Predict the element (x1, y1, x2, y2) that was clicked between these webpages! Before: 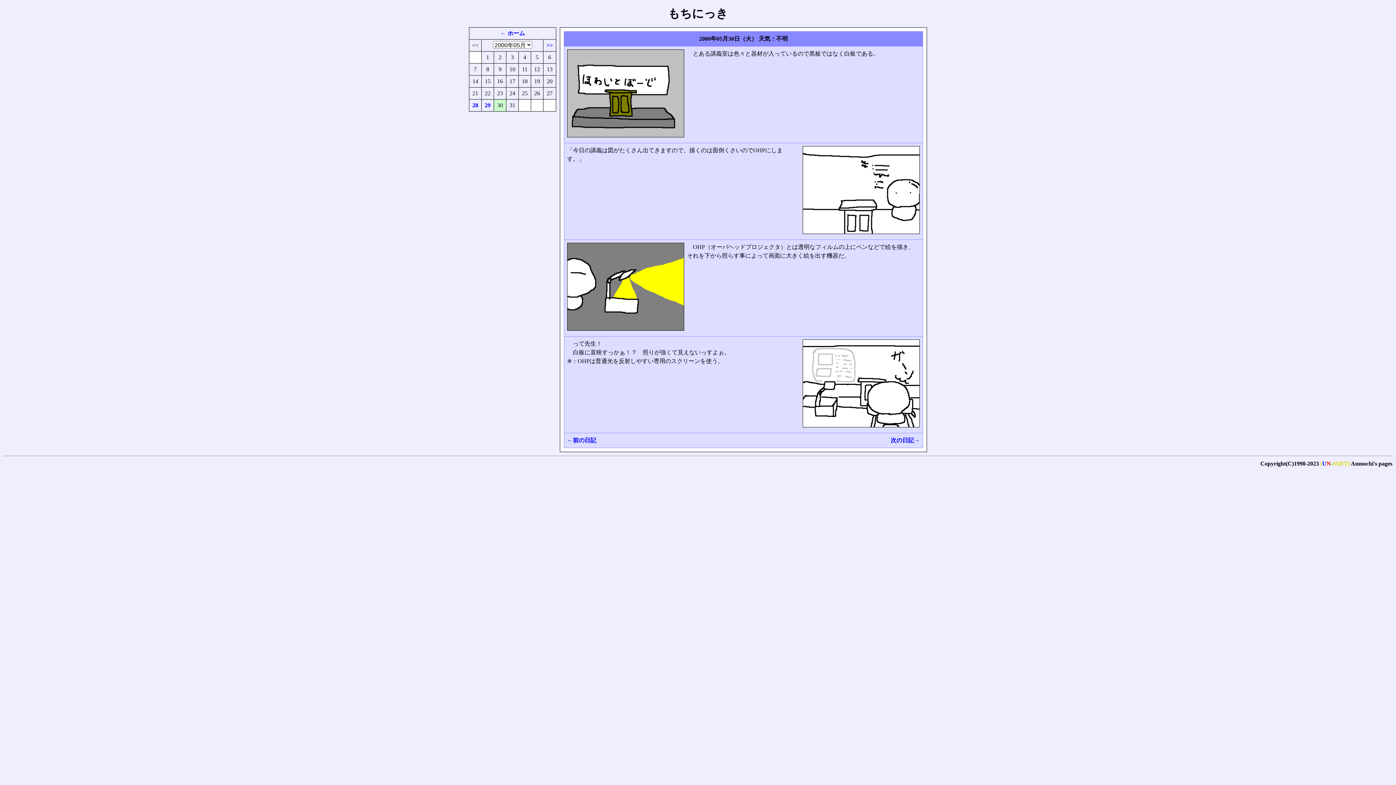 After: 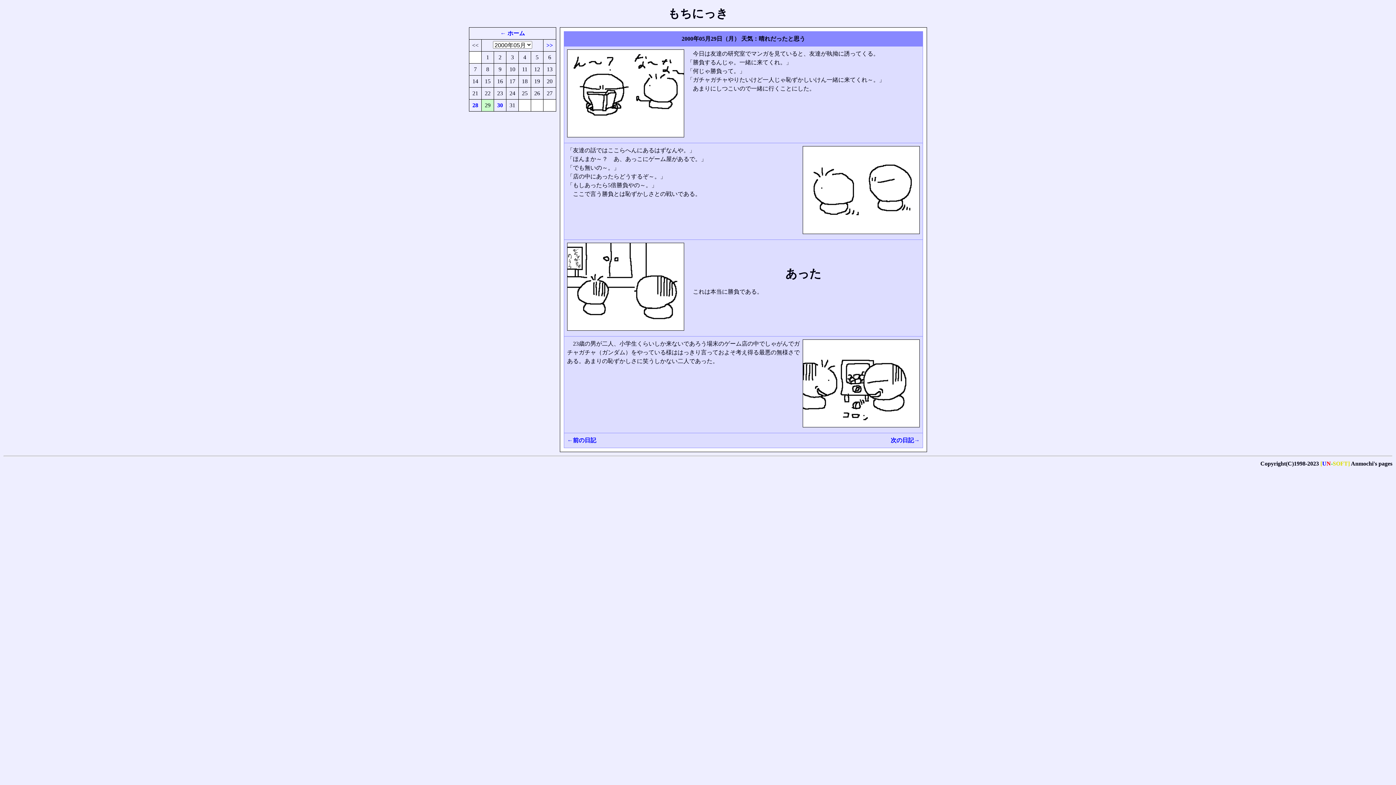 Action: bbox: (564, 433, 743, 447) label: ←前の日記